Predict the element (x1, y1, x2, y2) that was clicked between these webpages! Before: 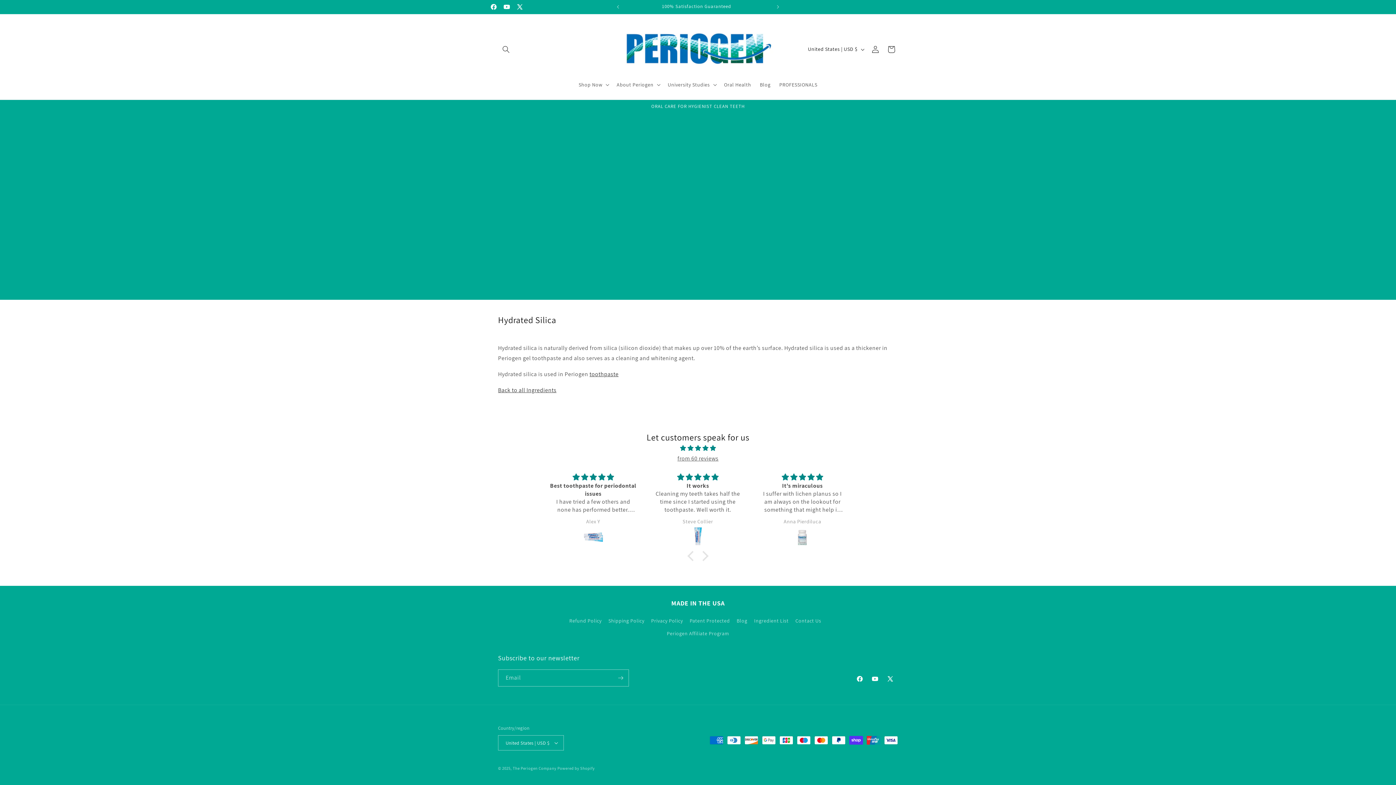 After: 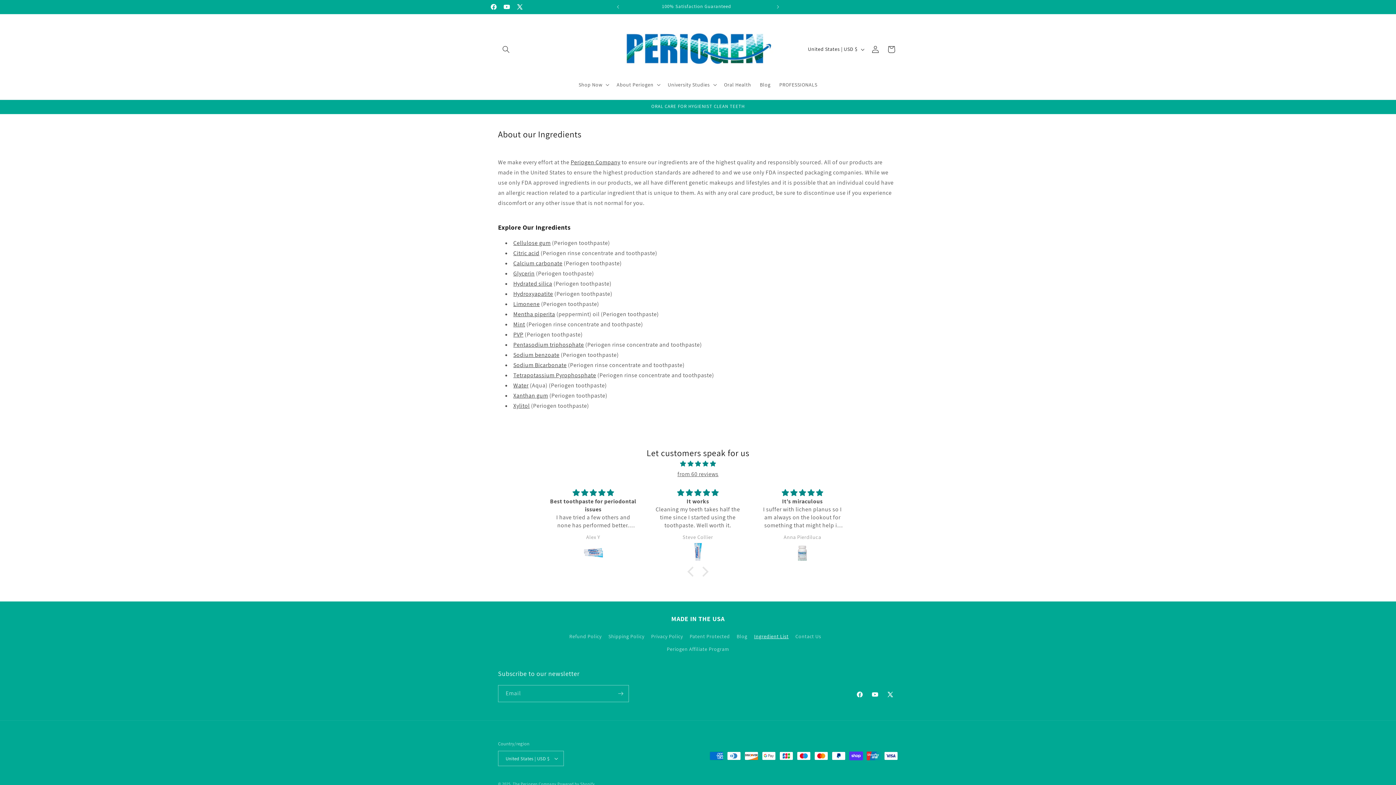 Action: bbox: (754, 614, 788, 627) label: Ingredient List